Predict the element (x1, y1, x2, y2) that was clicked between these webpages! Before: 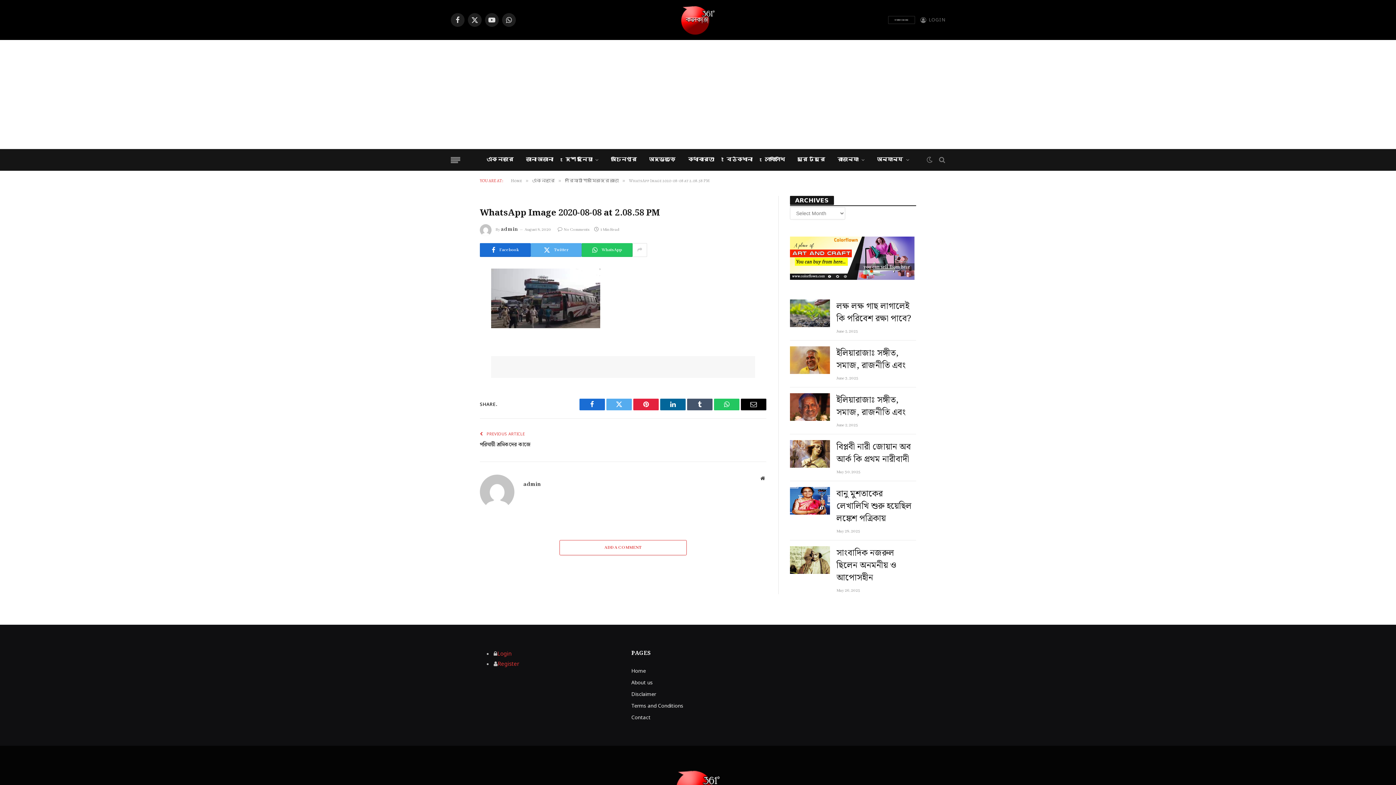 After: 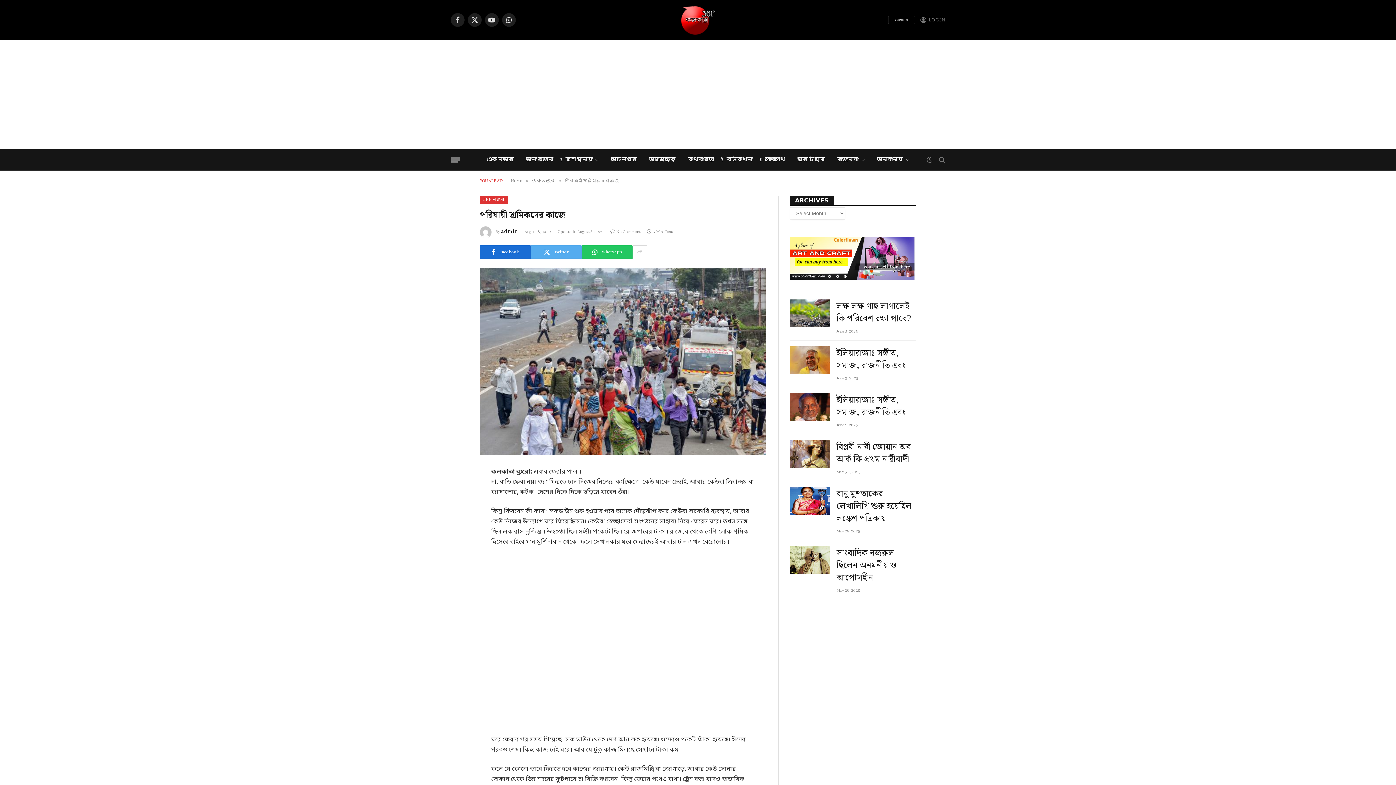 Action: bbox: (565, 177, 618, 183) label: পরিযায়ী শ্রমিকদের কাজে